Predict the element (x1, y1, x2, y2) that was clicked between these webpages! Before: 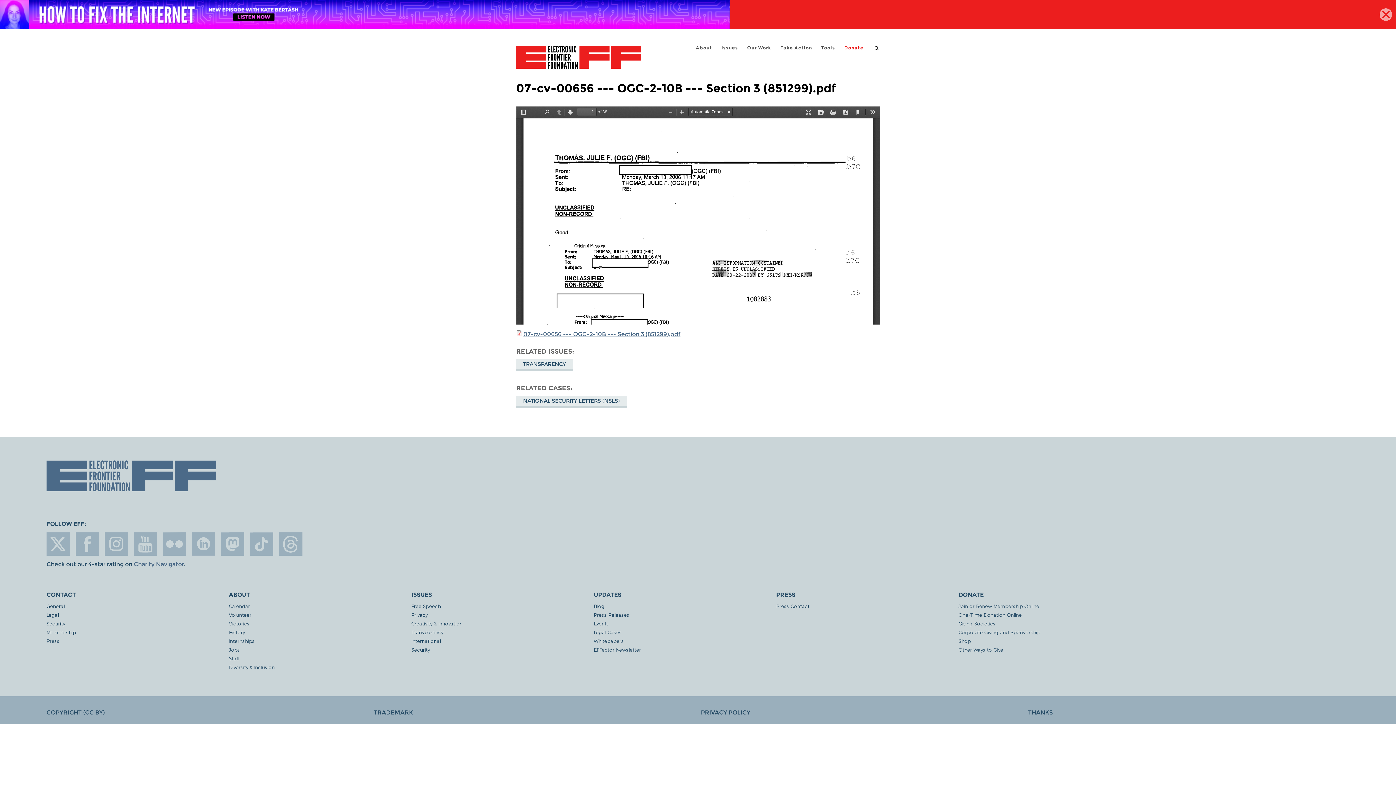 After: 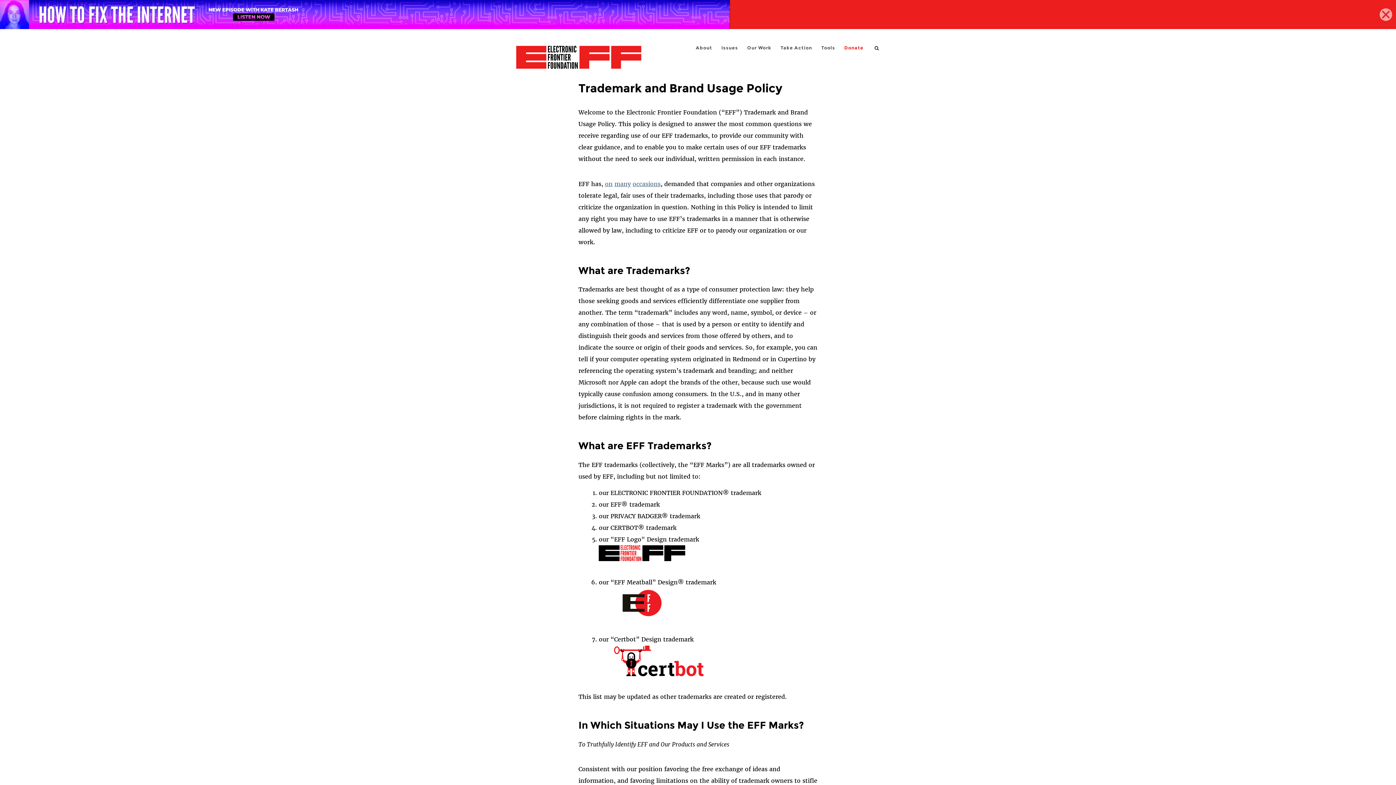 Action: bbox: (373, 709, 413, 716) label: TRADEMARK